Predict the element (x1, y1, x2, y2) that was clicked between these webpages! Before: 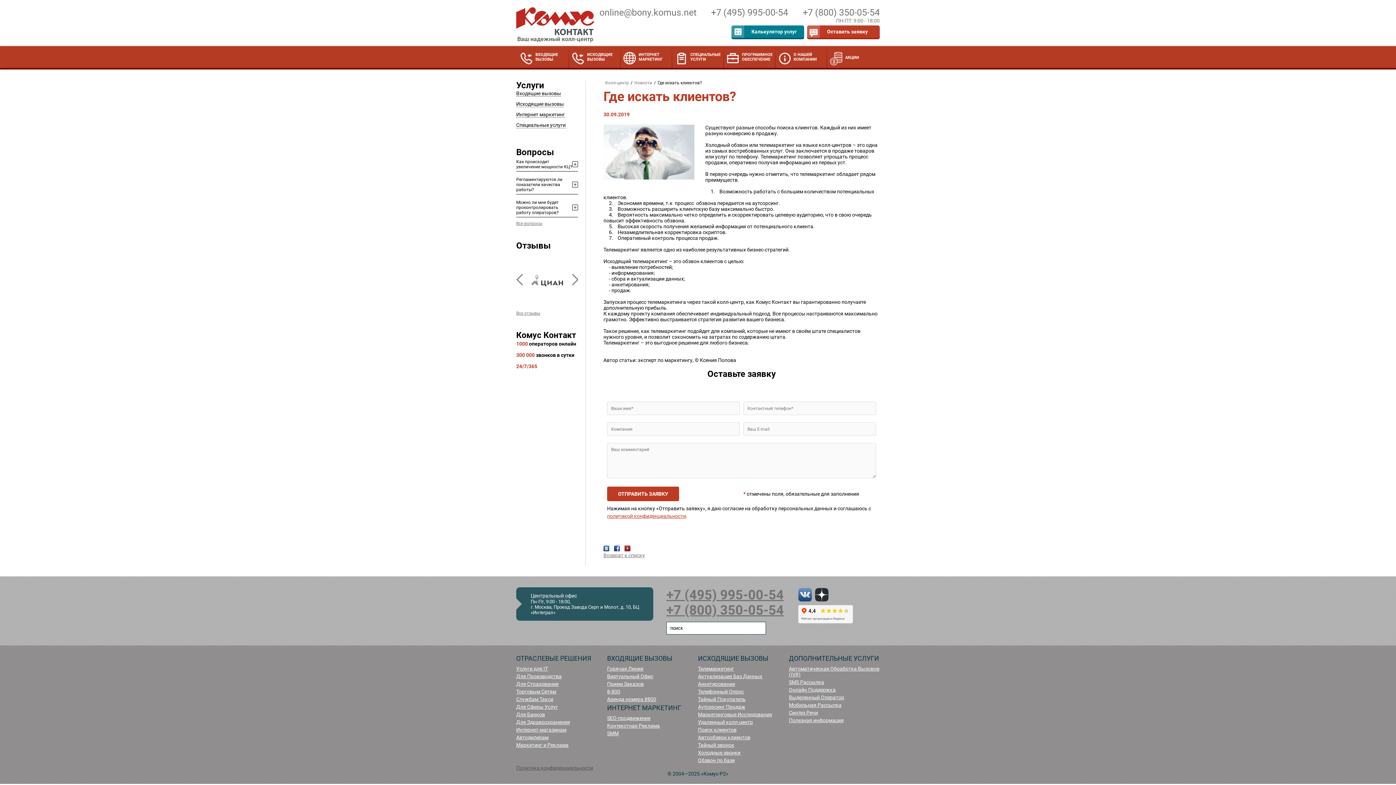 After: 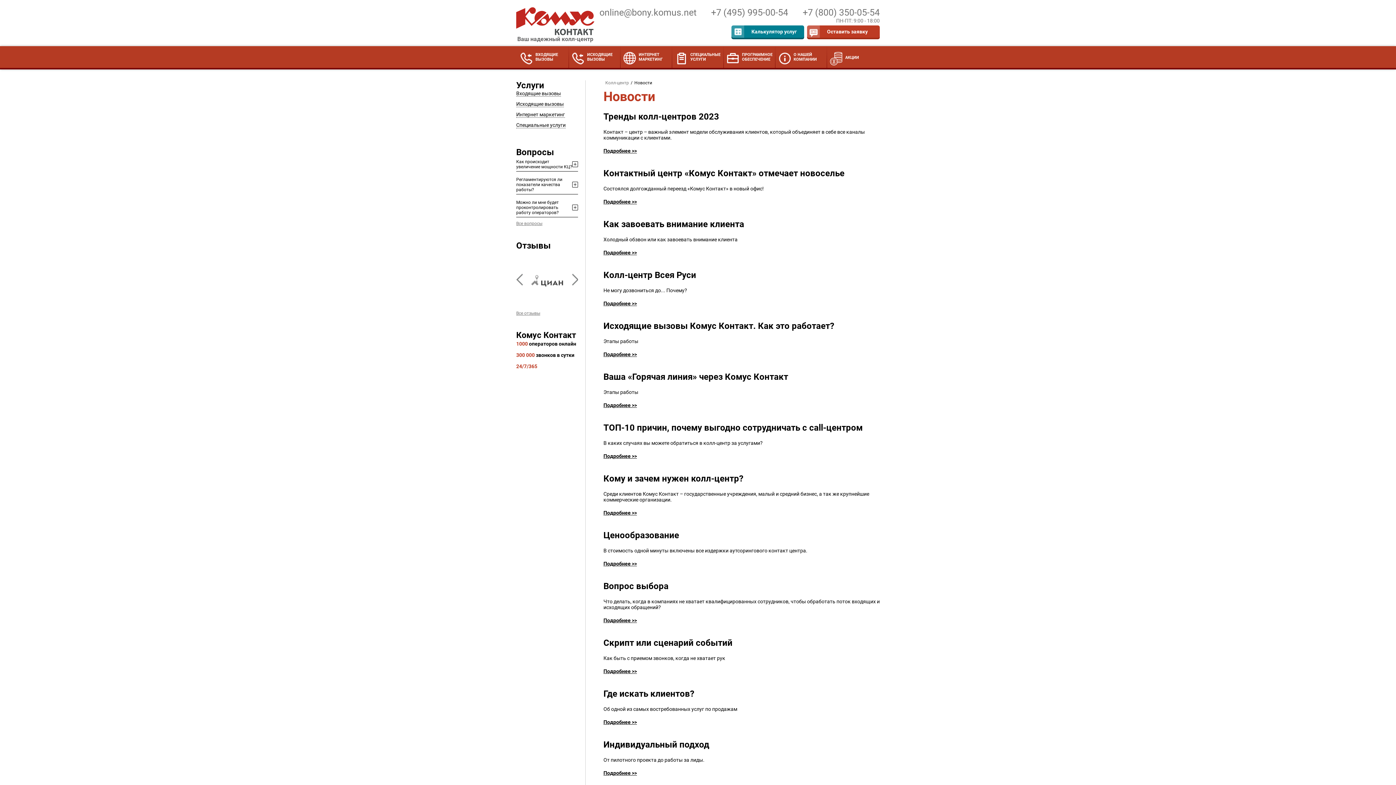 Action: label: Новости bbox: (634, 80, 652, 85)